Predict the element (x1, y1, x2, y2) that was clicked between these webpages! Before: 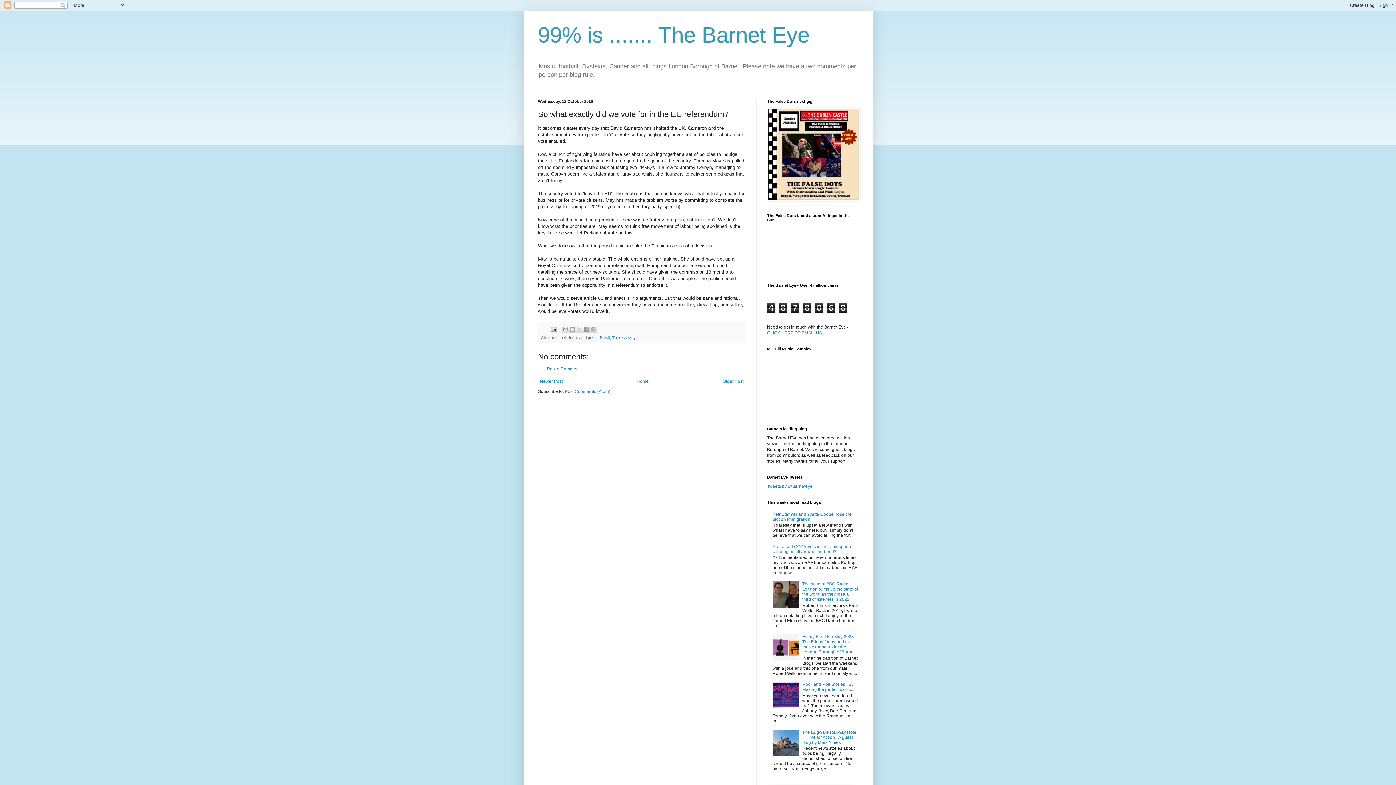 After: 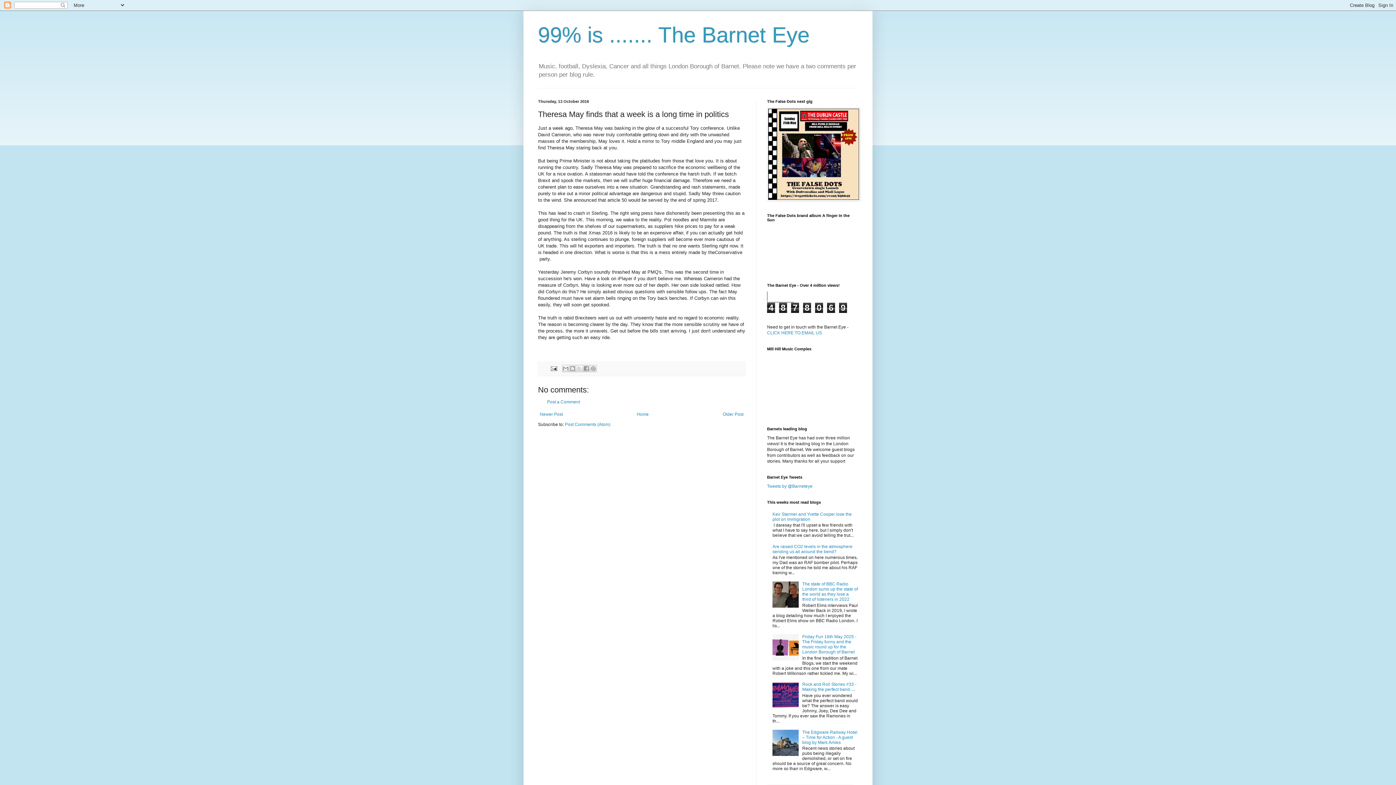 Action: label: Newer Post bbox: (538, 377, 564, 385)